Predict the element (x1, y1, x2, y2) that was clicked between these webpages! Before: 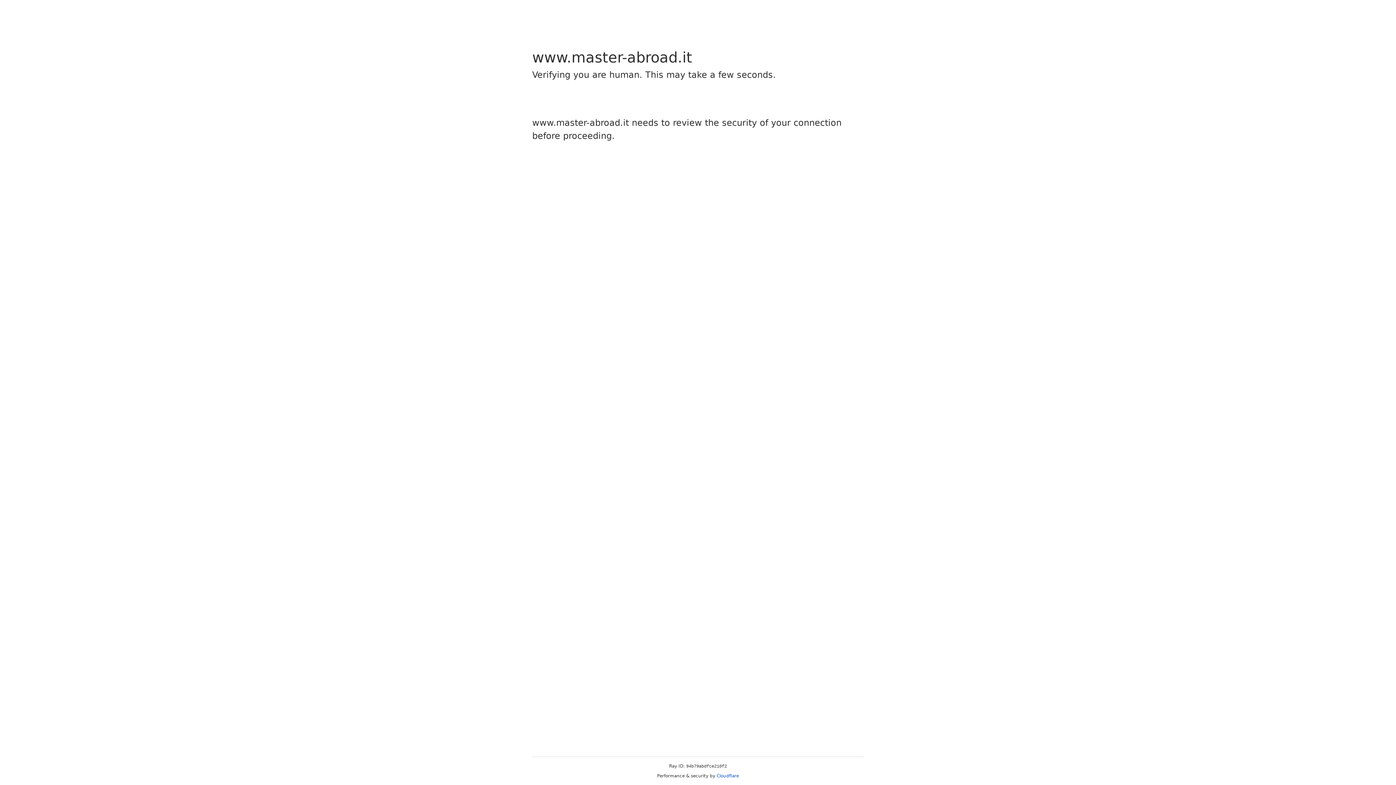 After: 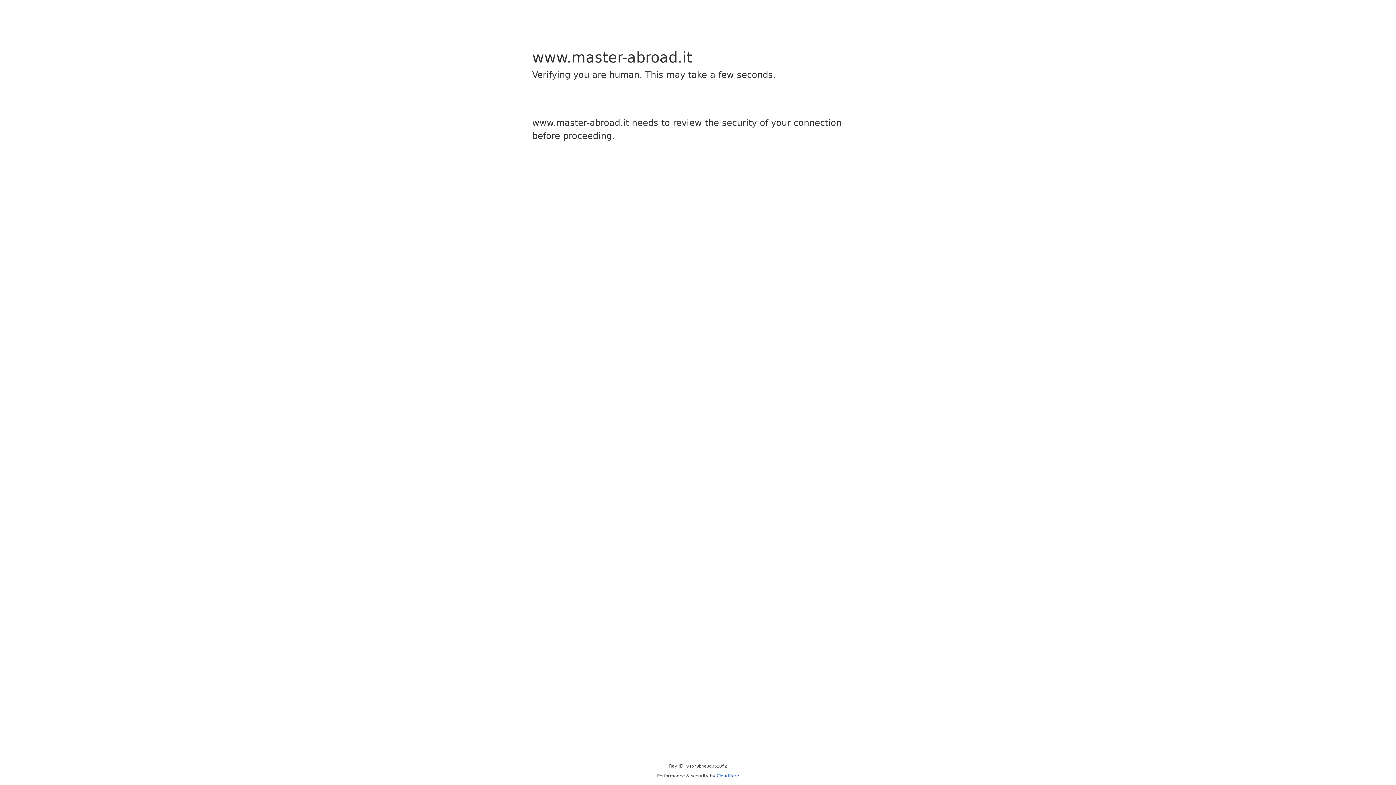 Action: label: Cloudflare bbox: (716, 773, 739, 778)